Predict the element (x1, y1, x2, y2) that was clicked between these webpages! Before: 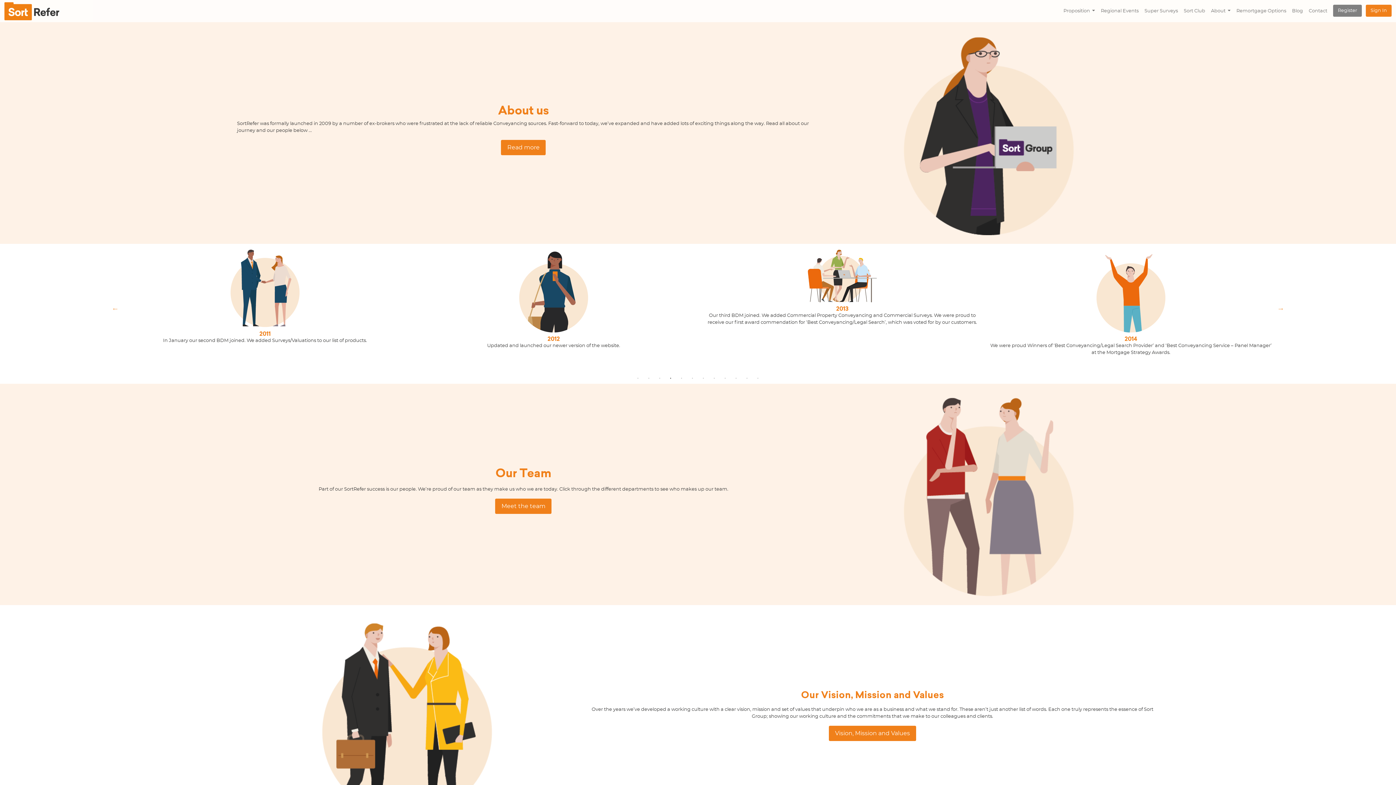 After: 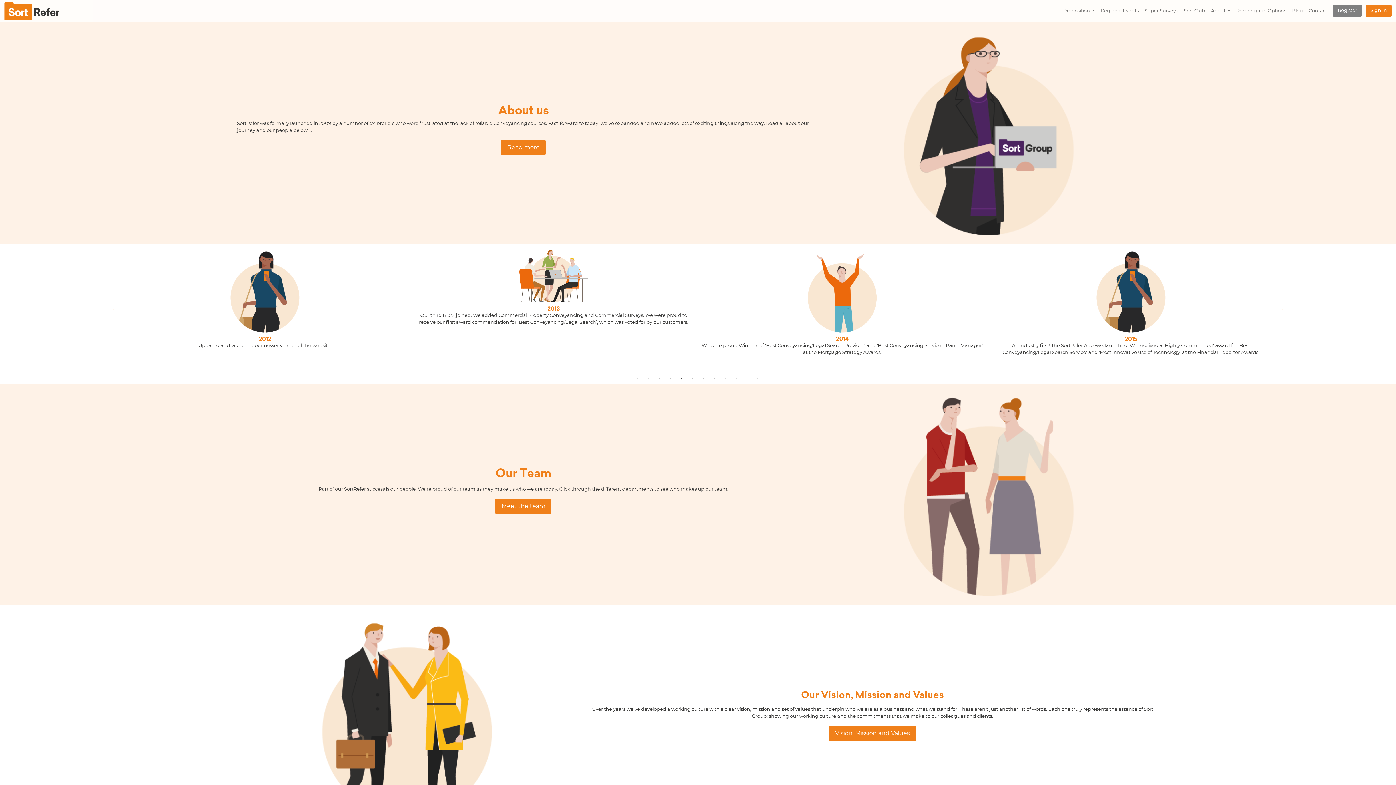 Action: label: 5 of 4 bbox: (678, 374, 685, 382)